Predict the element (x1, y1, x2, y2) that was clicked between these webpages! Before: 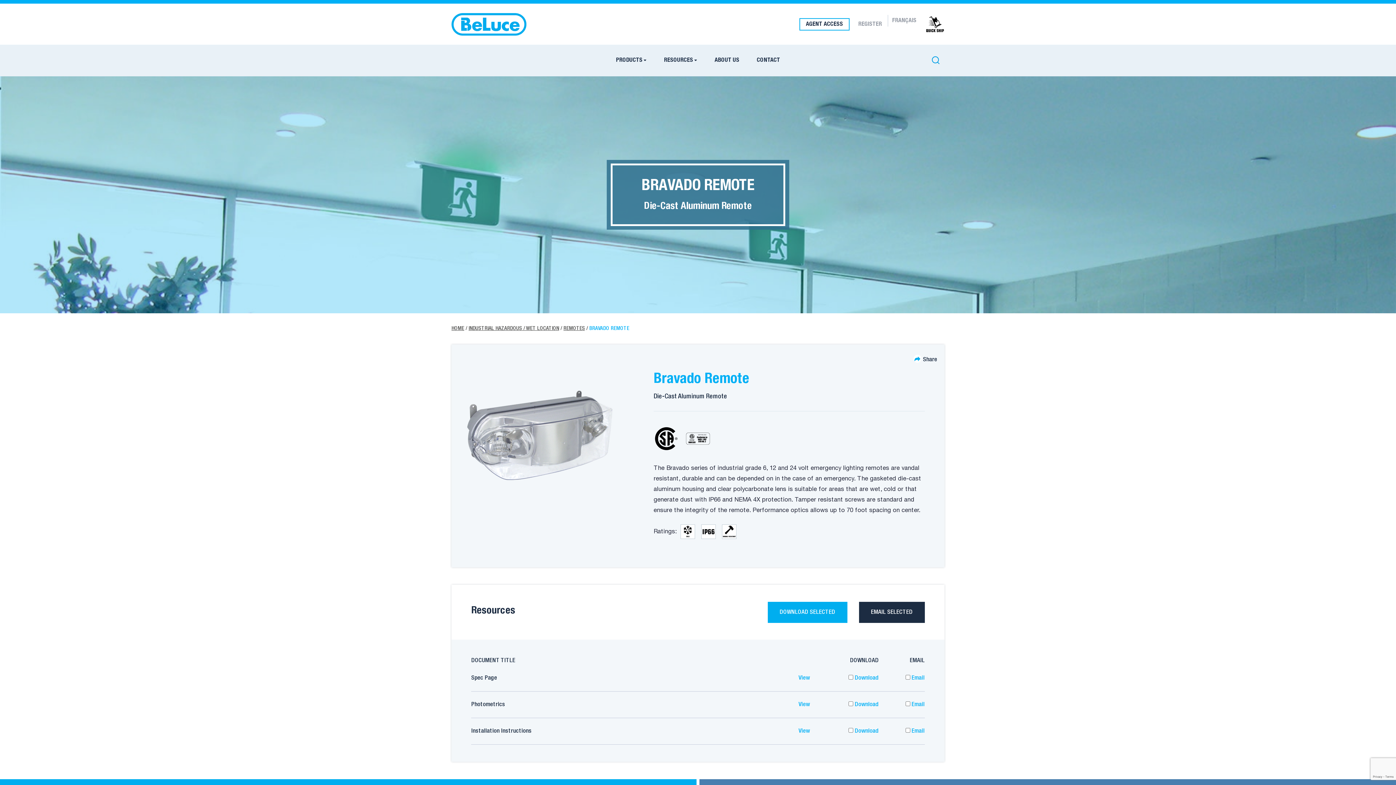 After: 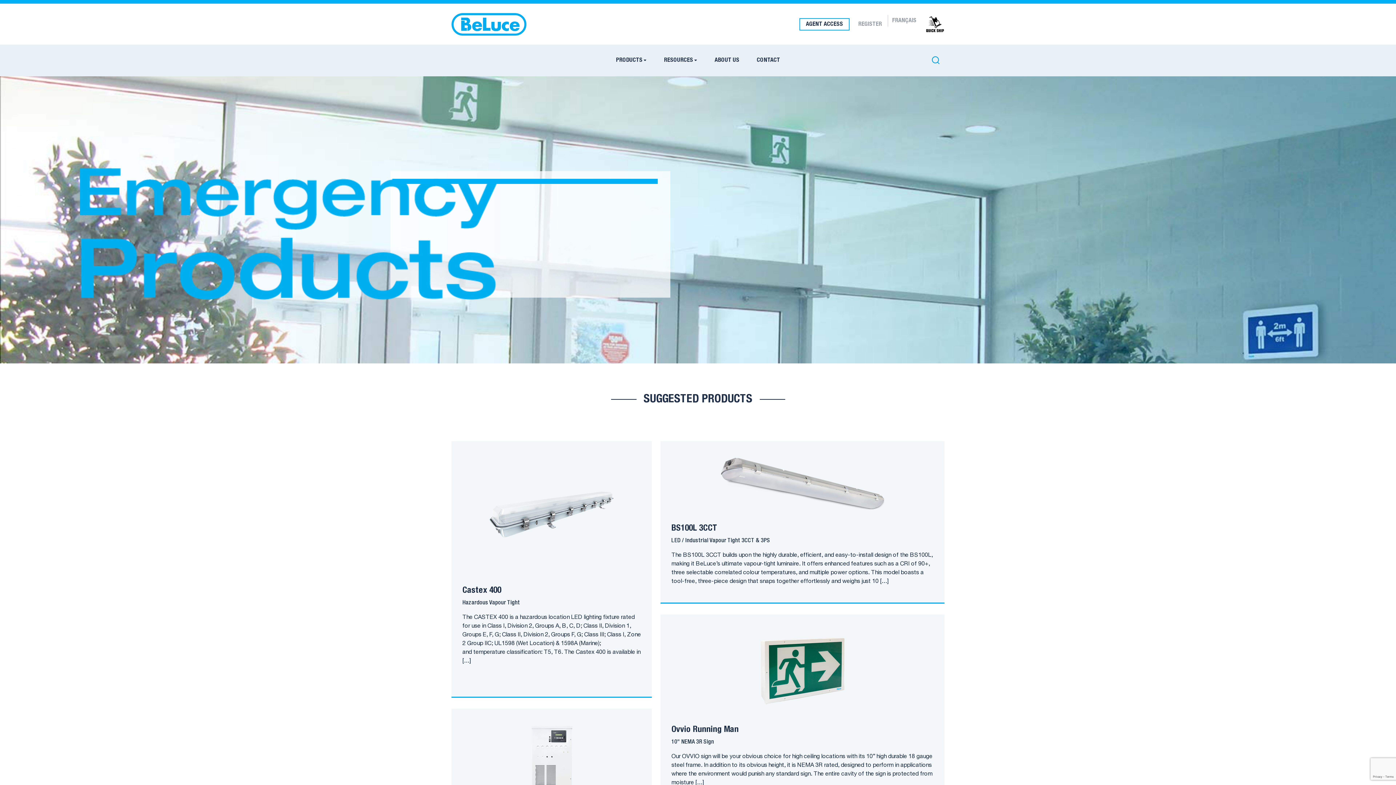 Action: label: HOME bbox: (451, 326, 464, 331)